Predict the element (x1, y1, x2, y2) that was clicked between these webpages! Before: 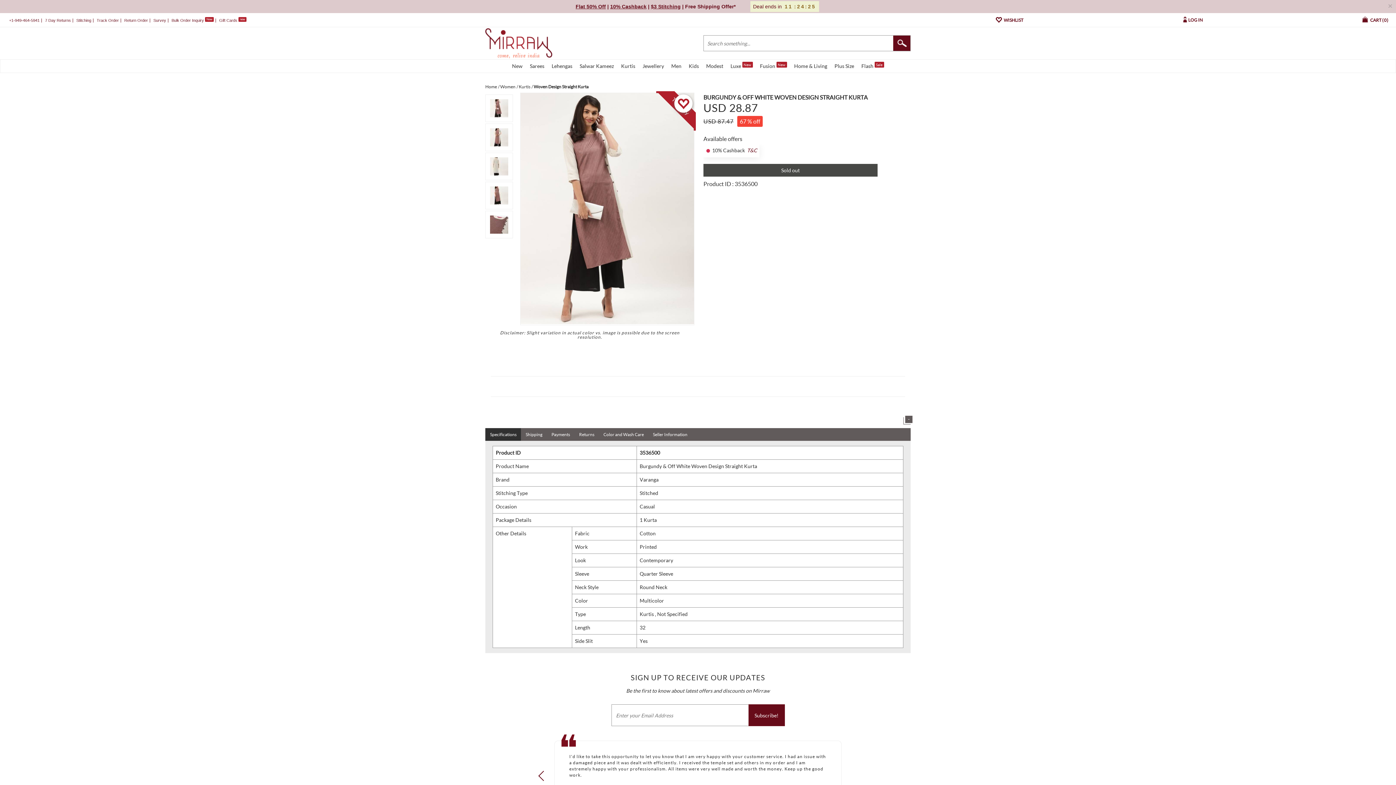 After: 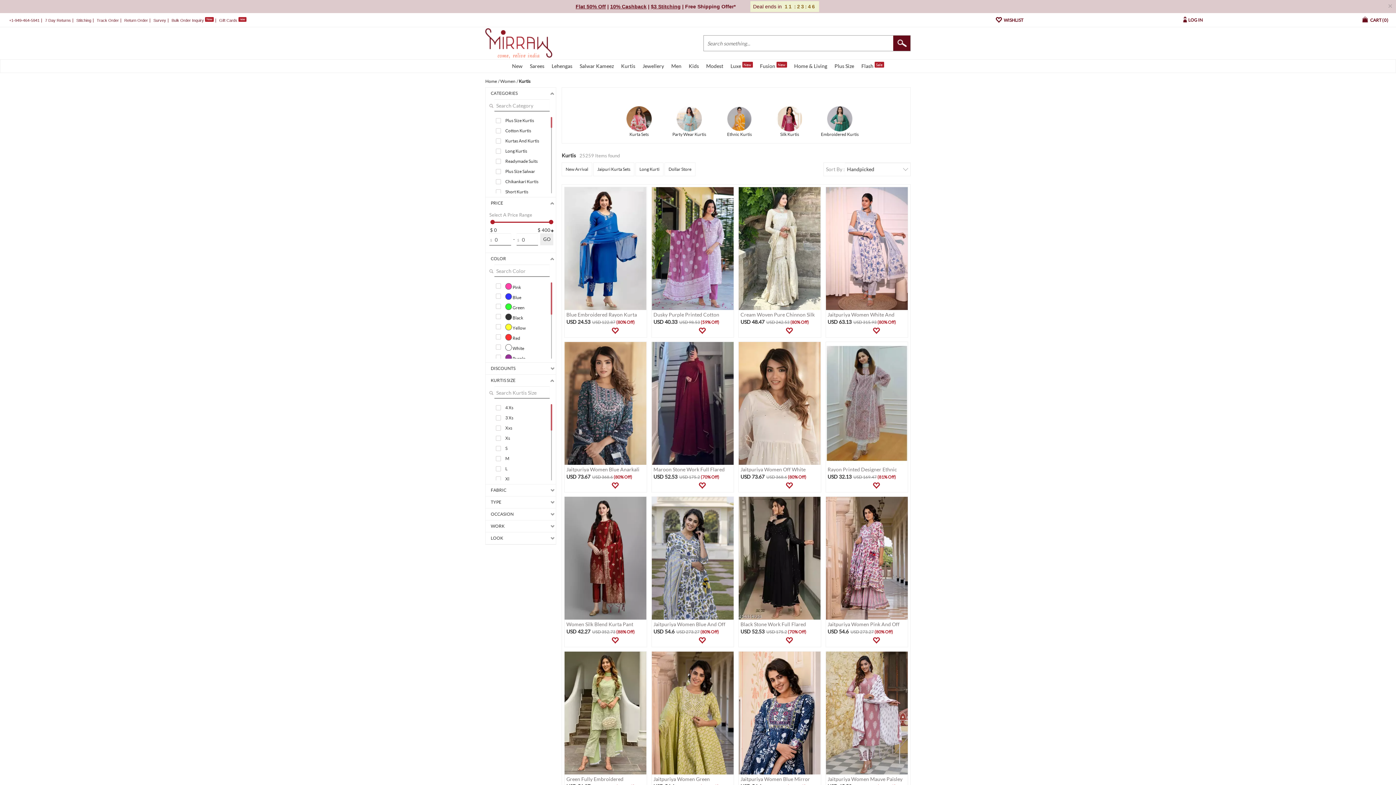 Action: bbox: (518, 84, 530, 89) label: Kurtis